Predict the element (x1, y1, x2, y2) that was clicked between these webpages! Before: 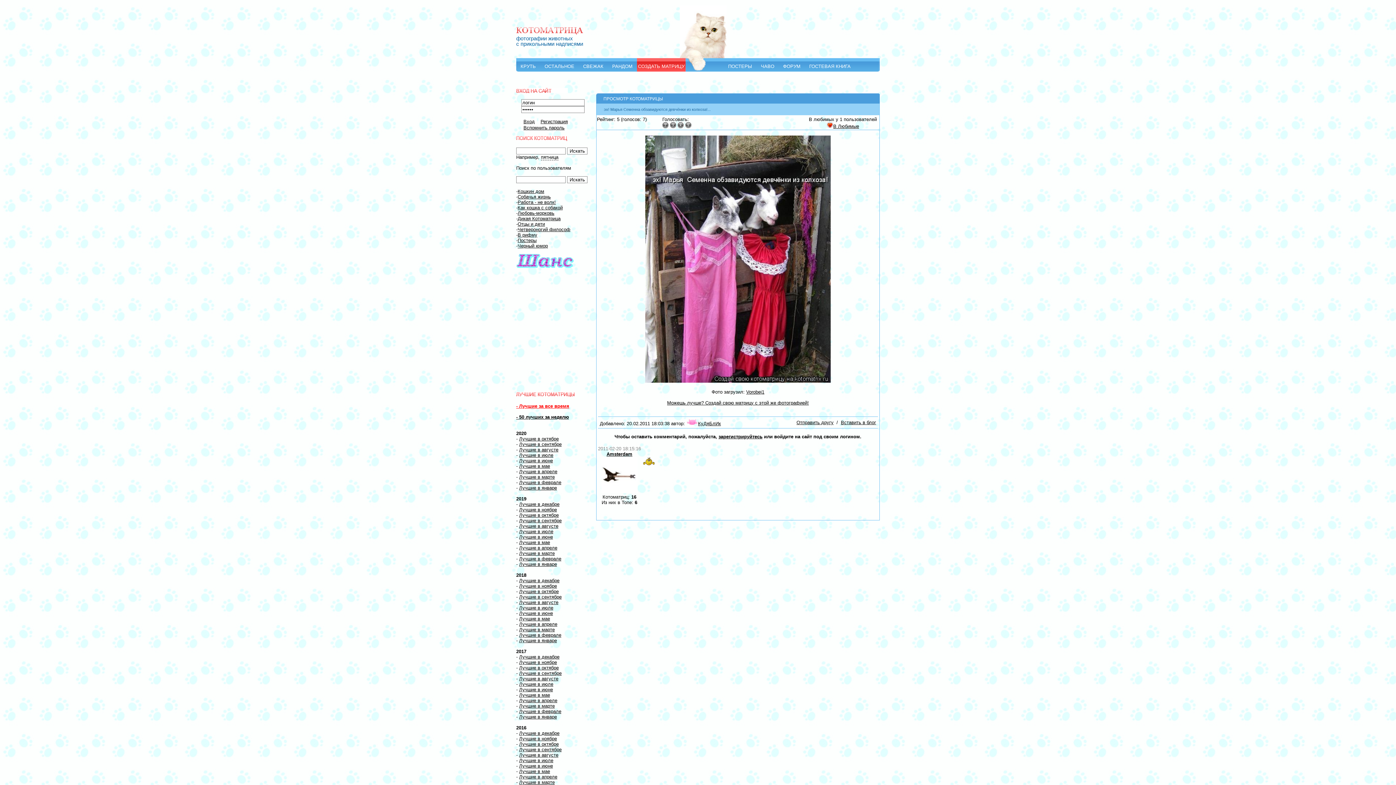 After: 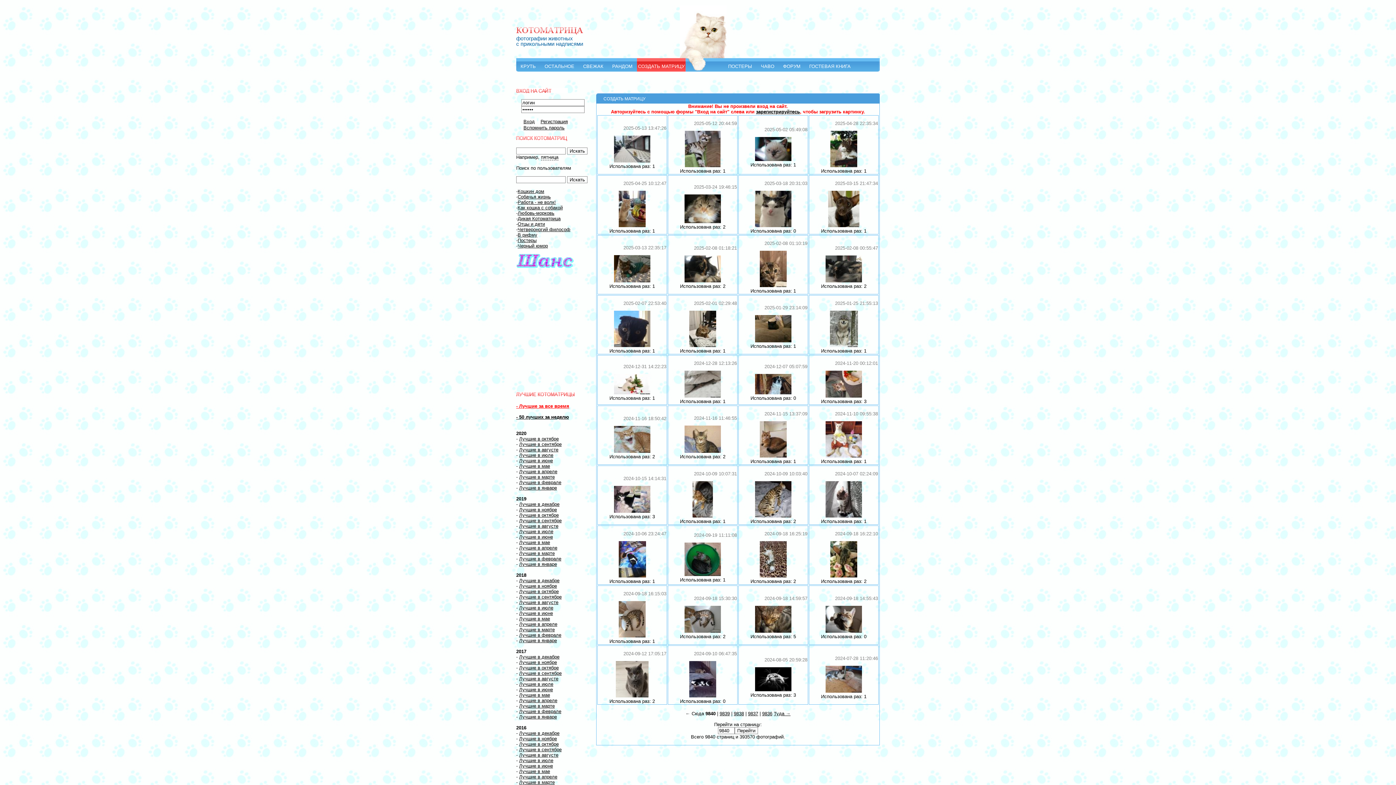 Action: bbox: (638, 63, 684, 69) label: СОЗДАТЬ МАТРИЦУ